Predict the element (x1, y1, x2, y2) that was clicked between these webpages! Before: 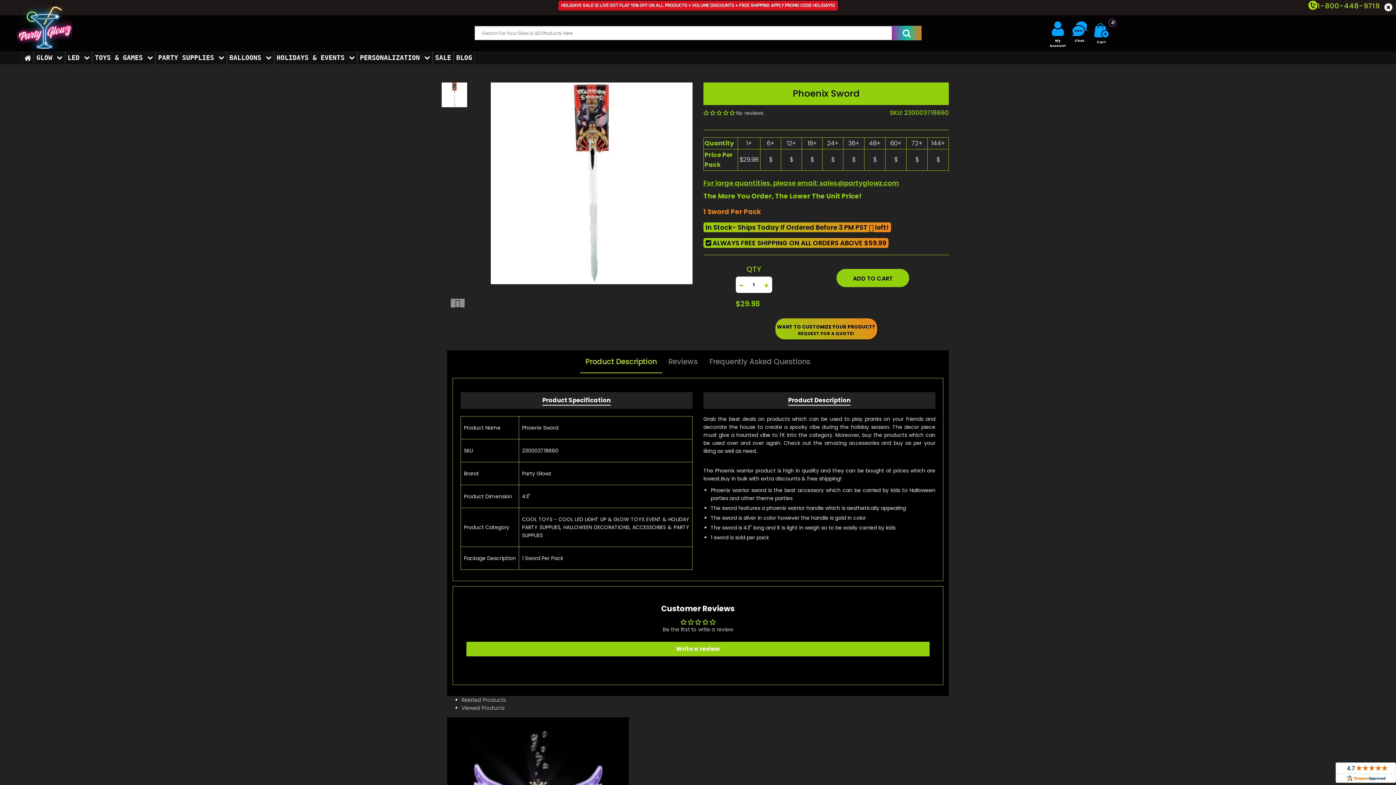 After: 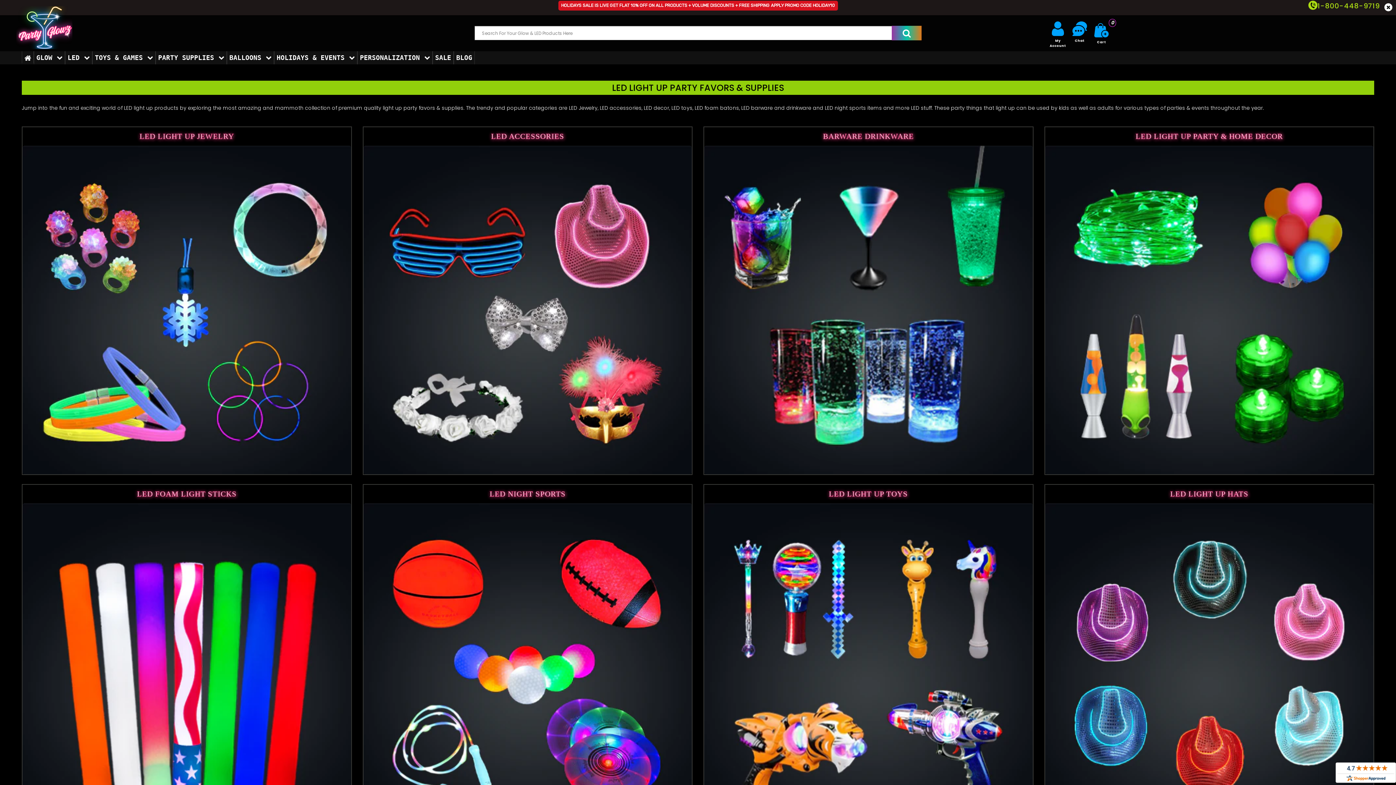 Action: bbox: (65, 51, 92, 64) label: LED